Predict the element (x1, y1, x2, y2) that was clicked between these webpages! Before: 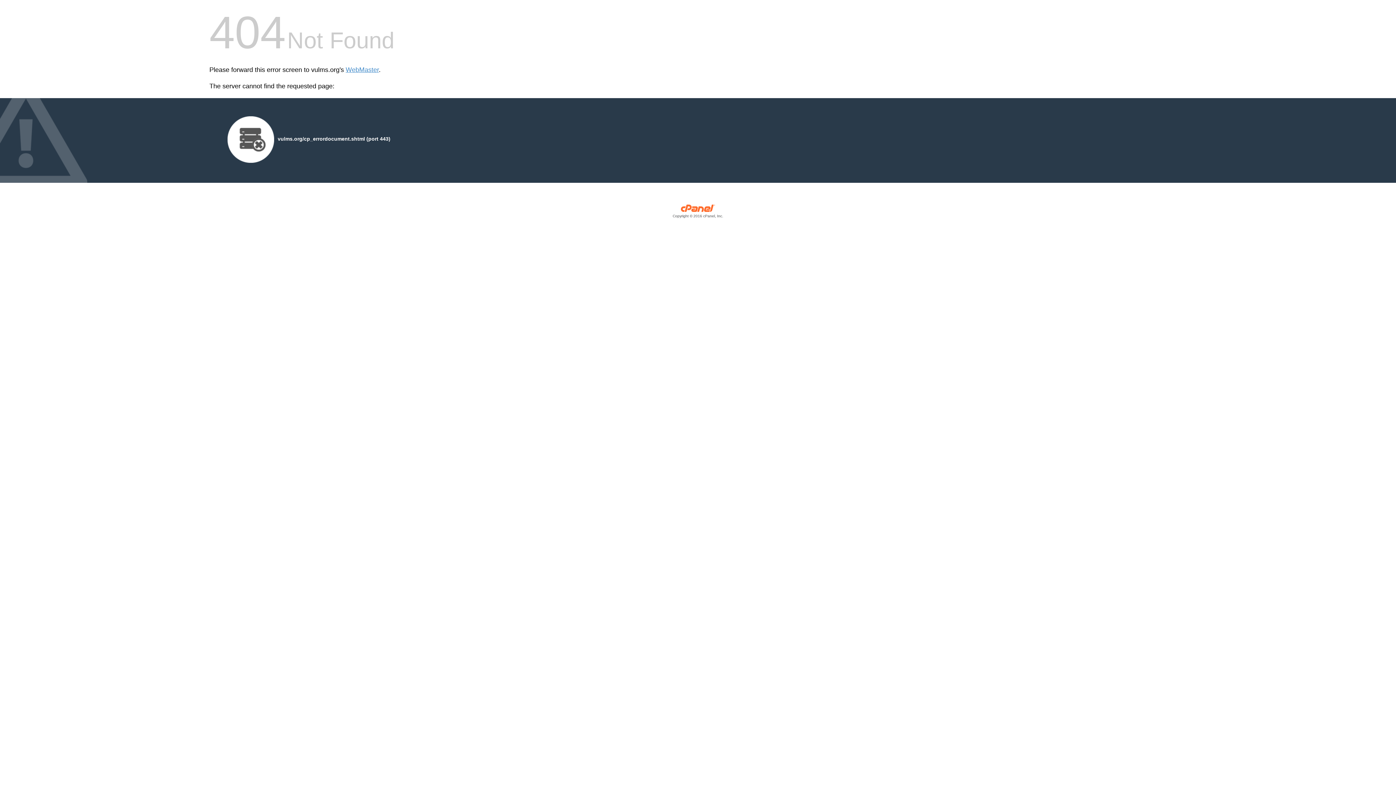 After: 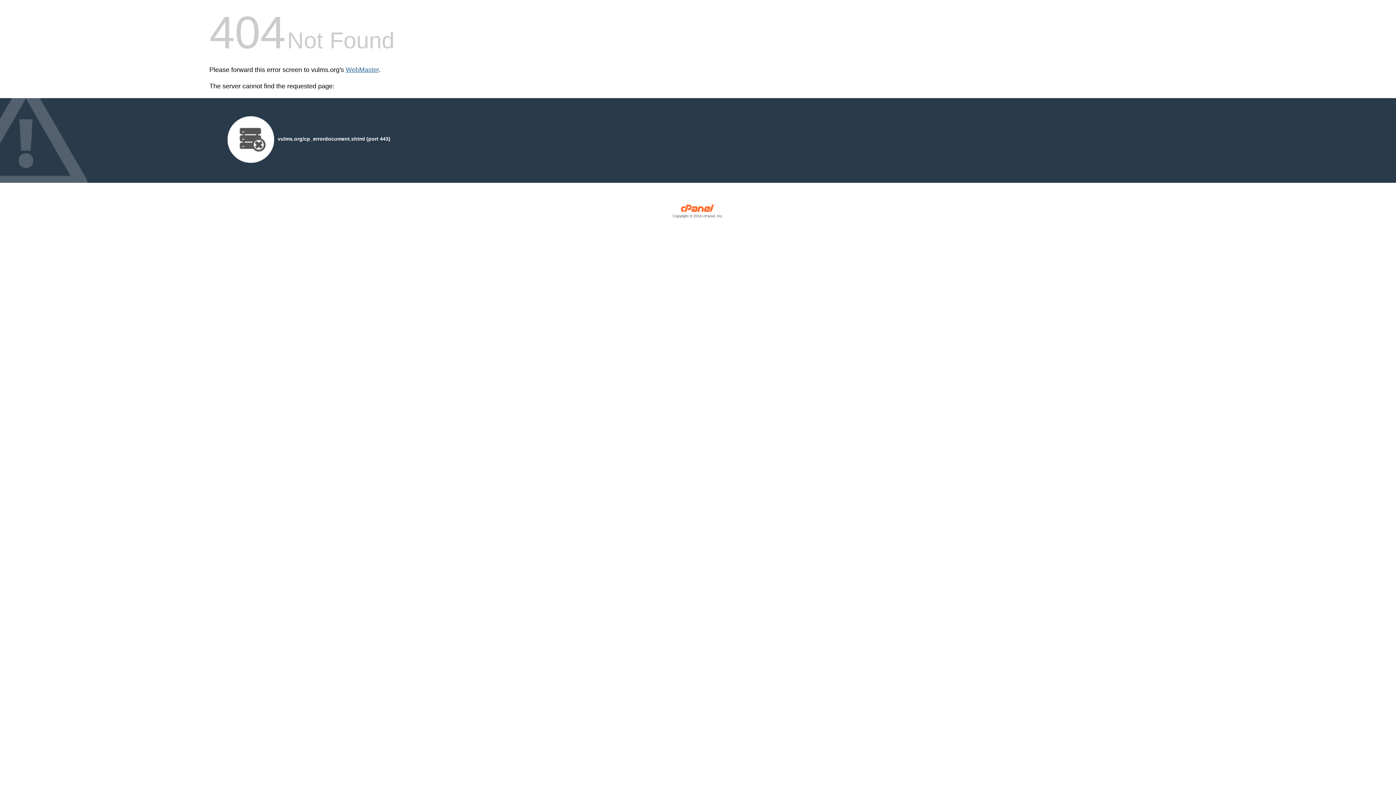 Action: bbox: (345, 66, 378, 73) label: WebMaster